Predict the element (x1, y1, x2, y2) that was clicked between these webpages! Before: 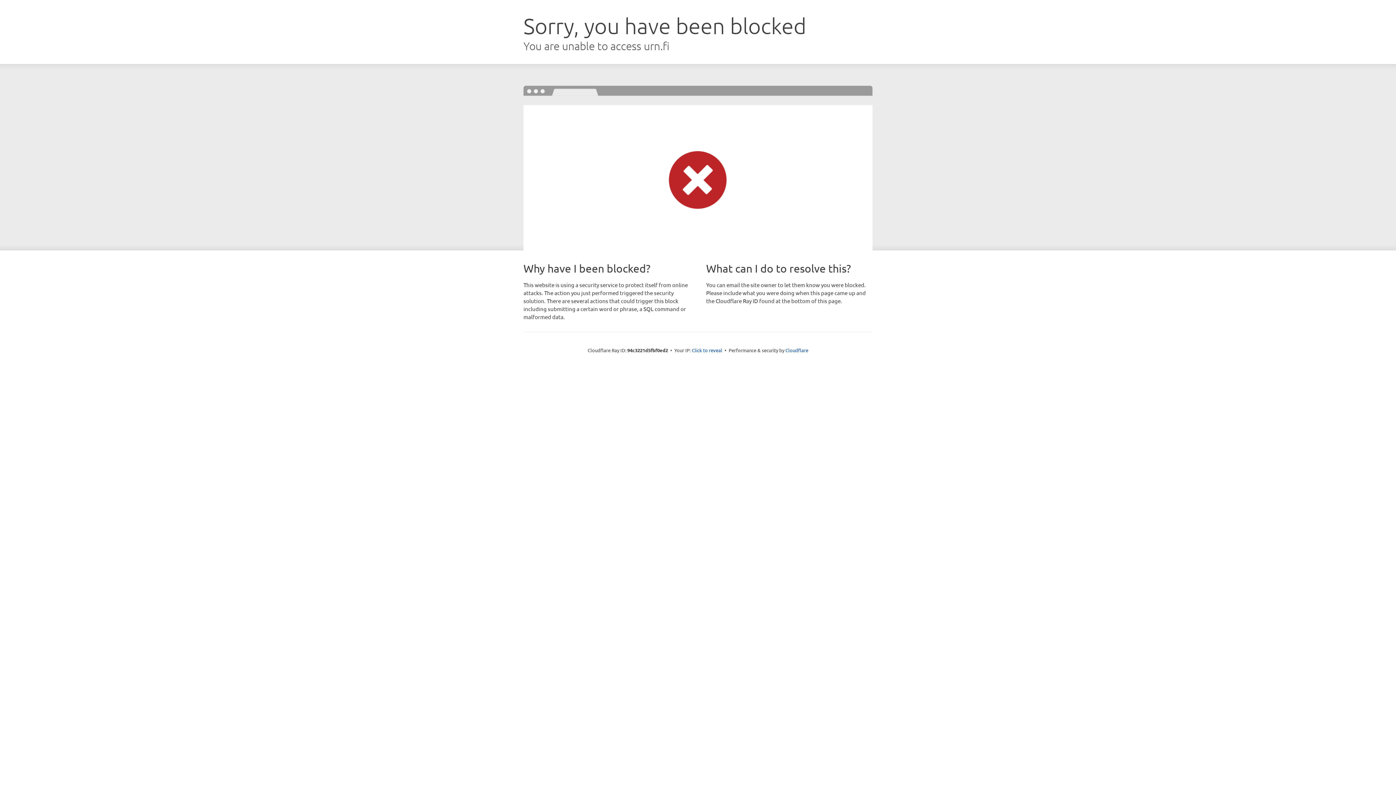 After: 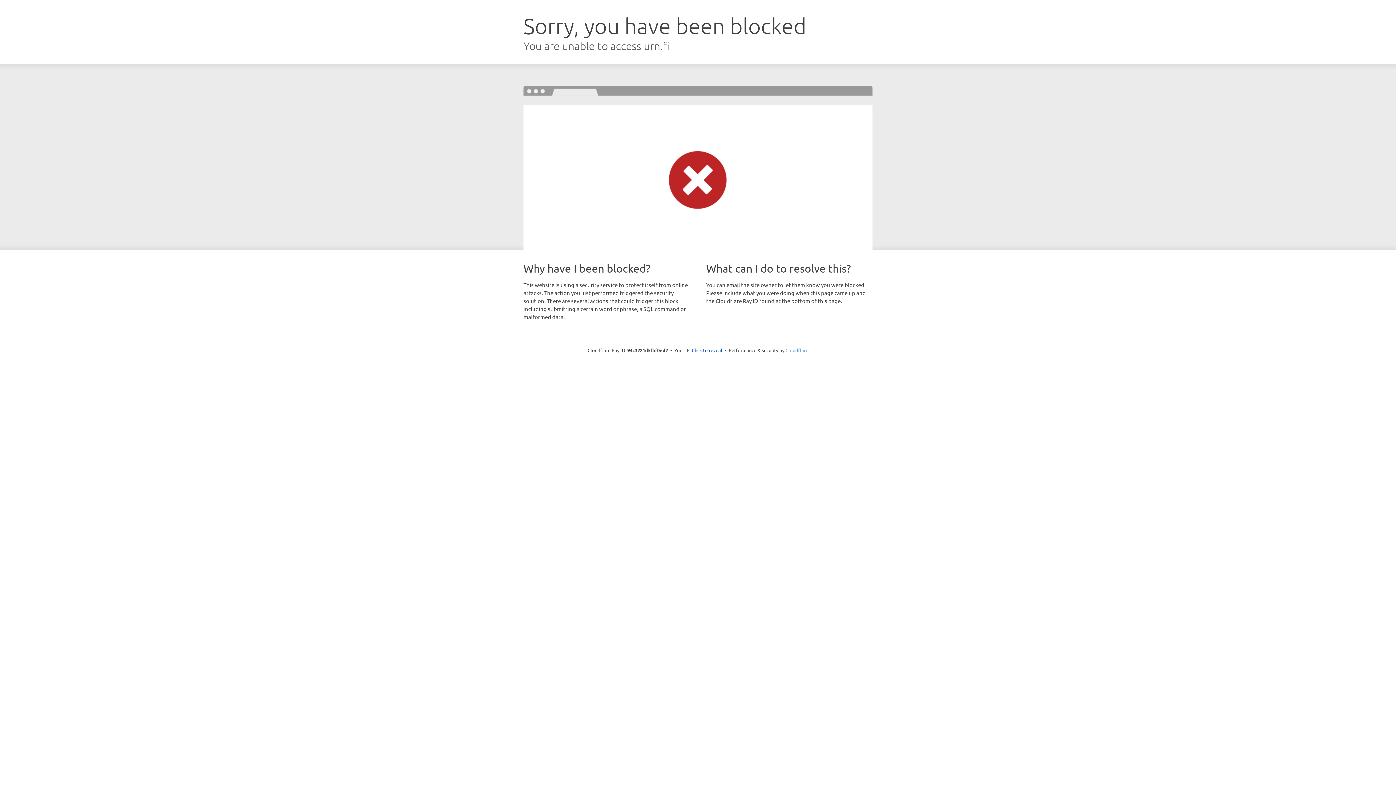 Action: label: Cloudflare bbox: (785, 347, 808, 353)